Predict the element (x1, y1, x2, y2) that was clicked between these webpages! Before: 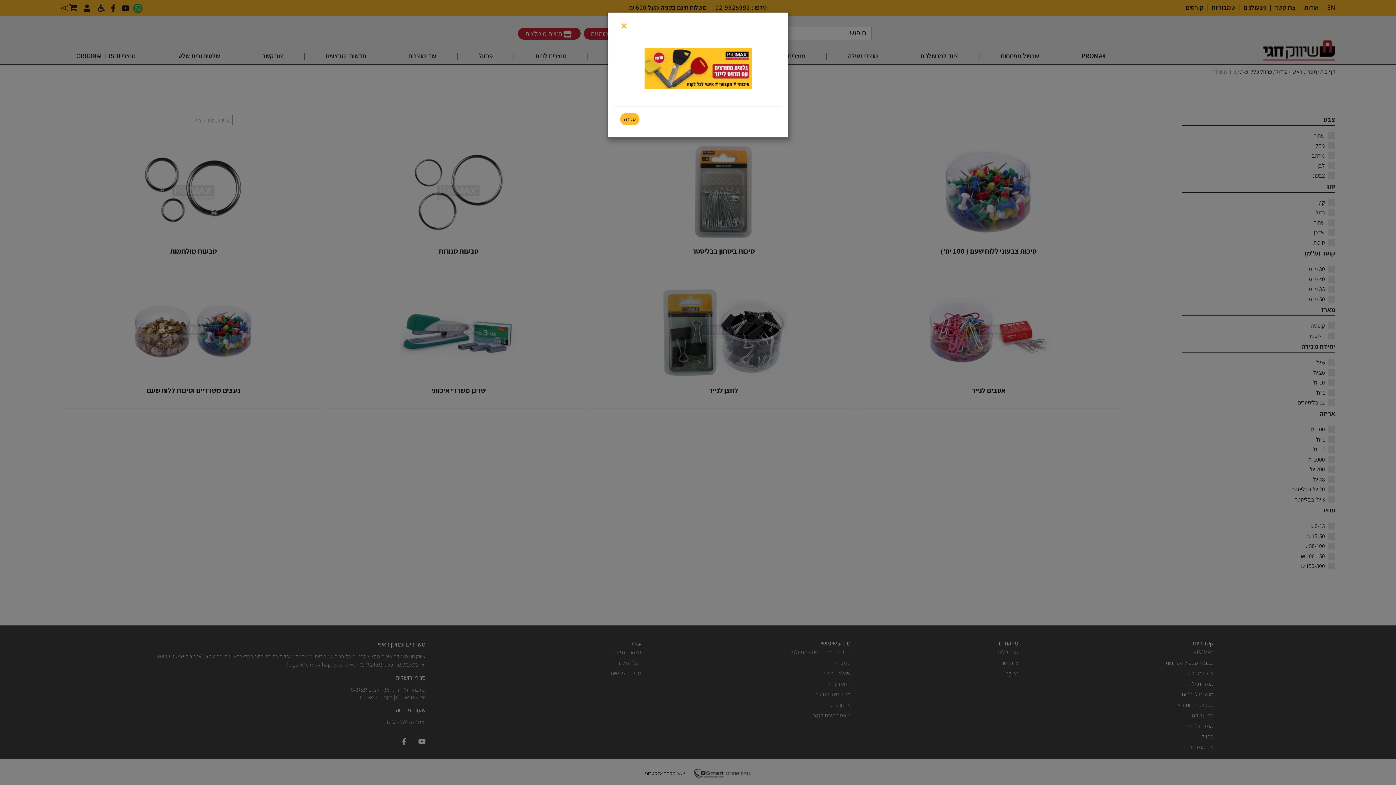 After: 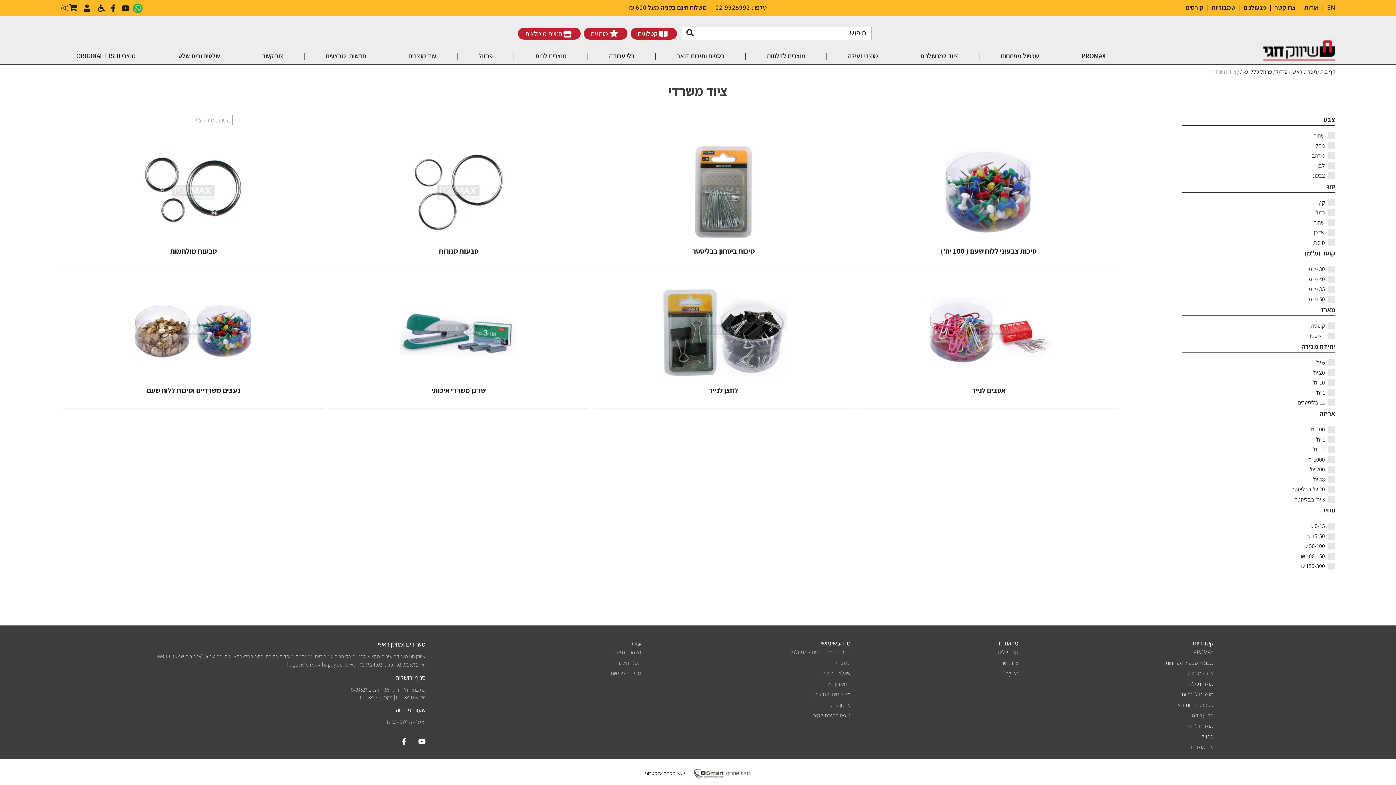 Action: label: סגירה bbox: (620, 112, 639, 125)